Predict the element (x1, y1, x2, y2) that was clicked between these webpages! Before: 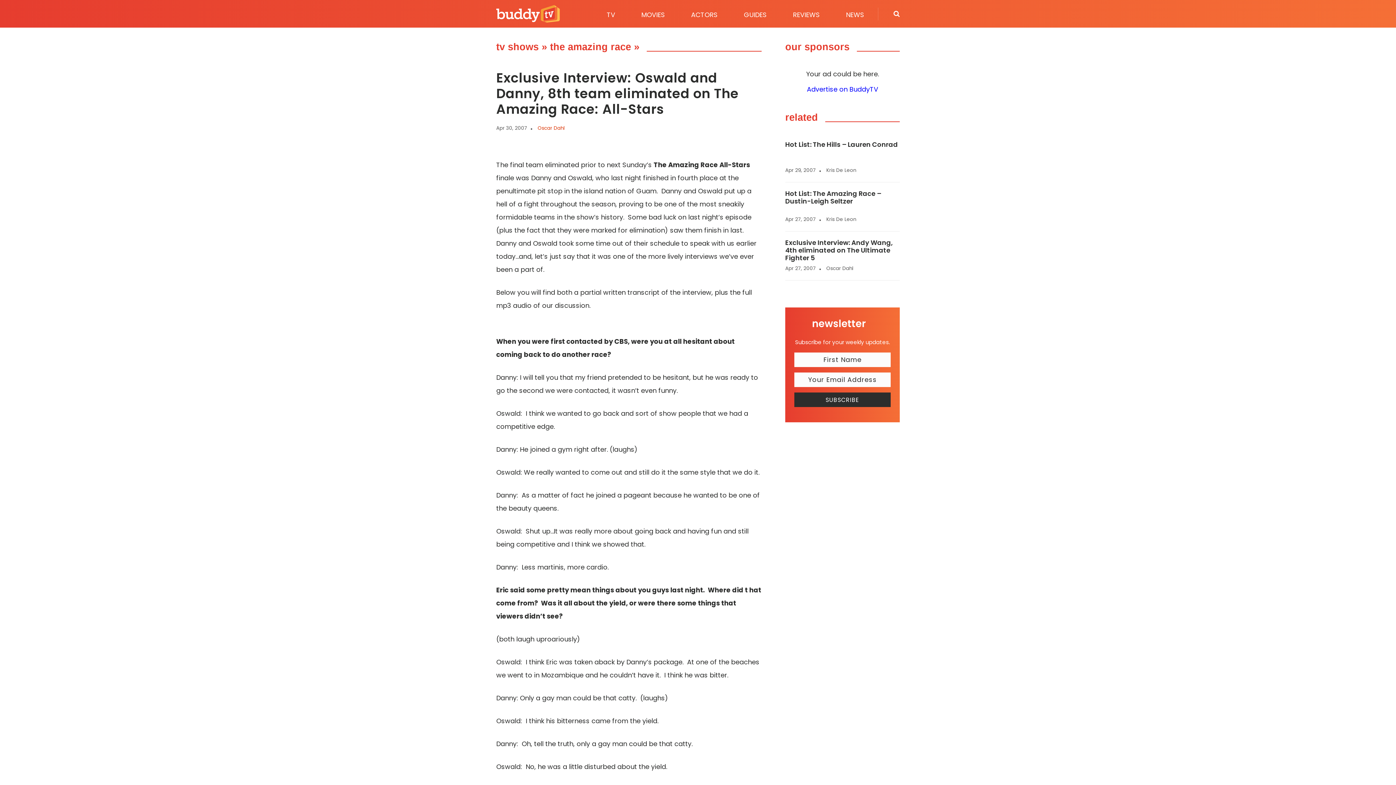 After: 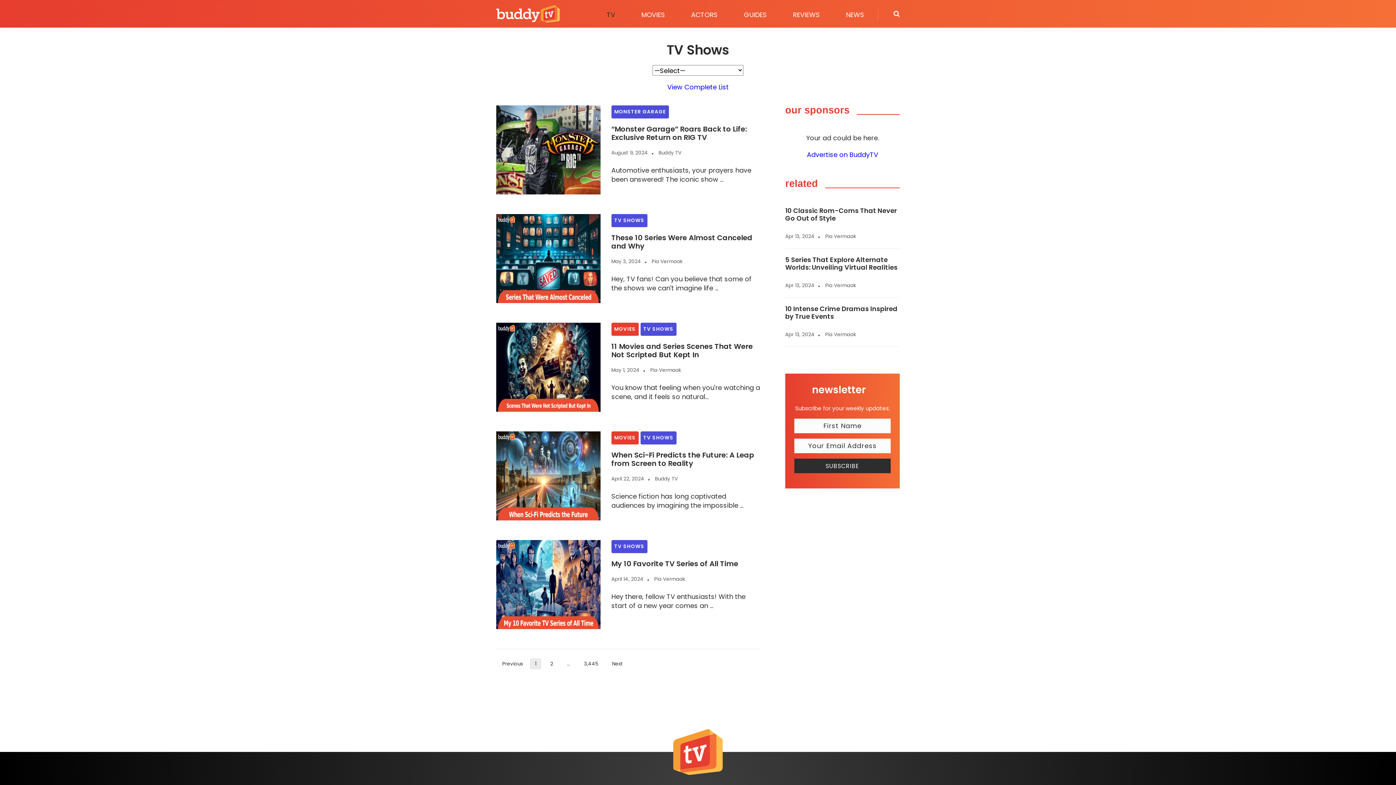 Action: label: TV bbox: (593, 7, 628, 21)